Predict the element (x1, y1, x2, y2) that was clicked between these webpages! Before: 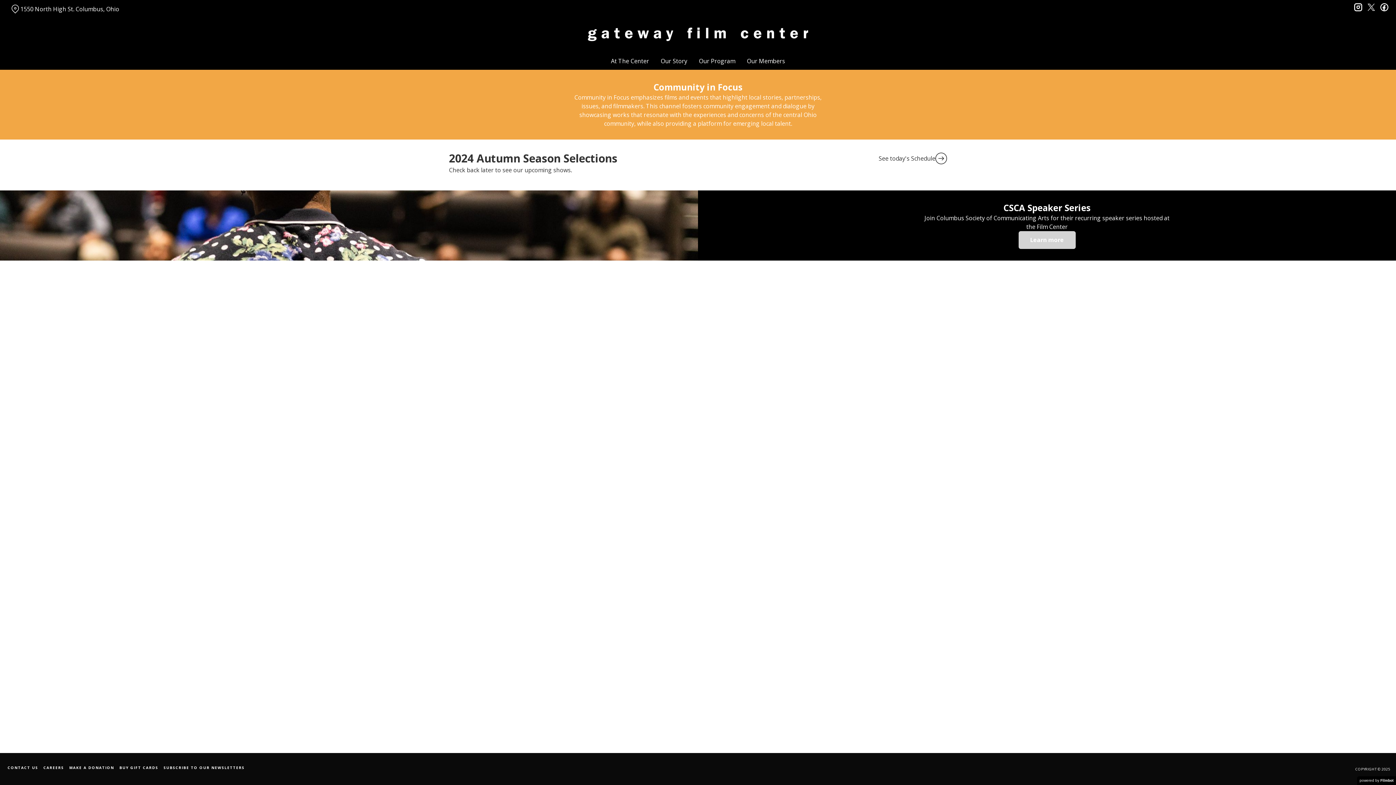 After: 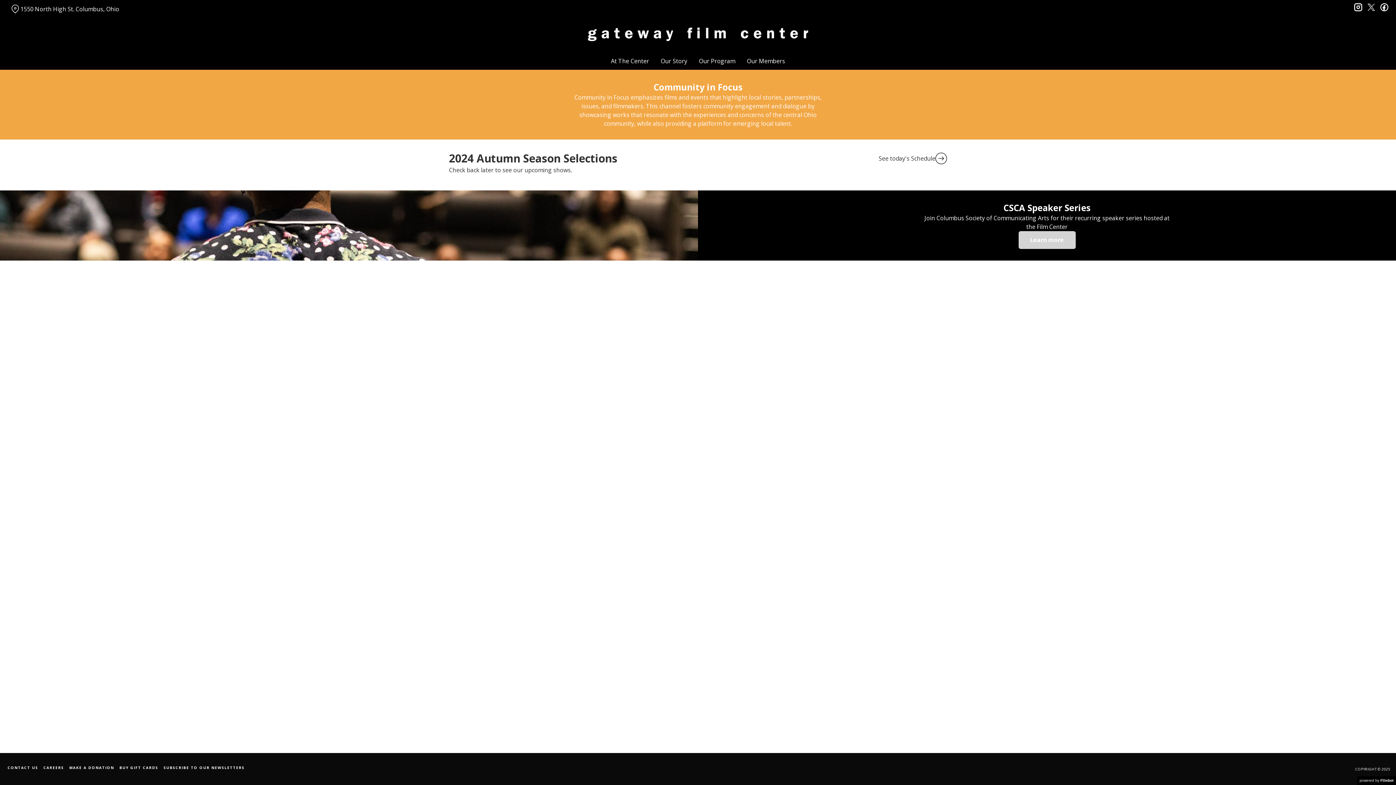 Action: label: Learn more bbox: (1018, 231, 1075, 249)